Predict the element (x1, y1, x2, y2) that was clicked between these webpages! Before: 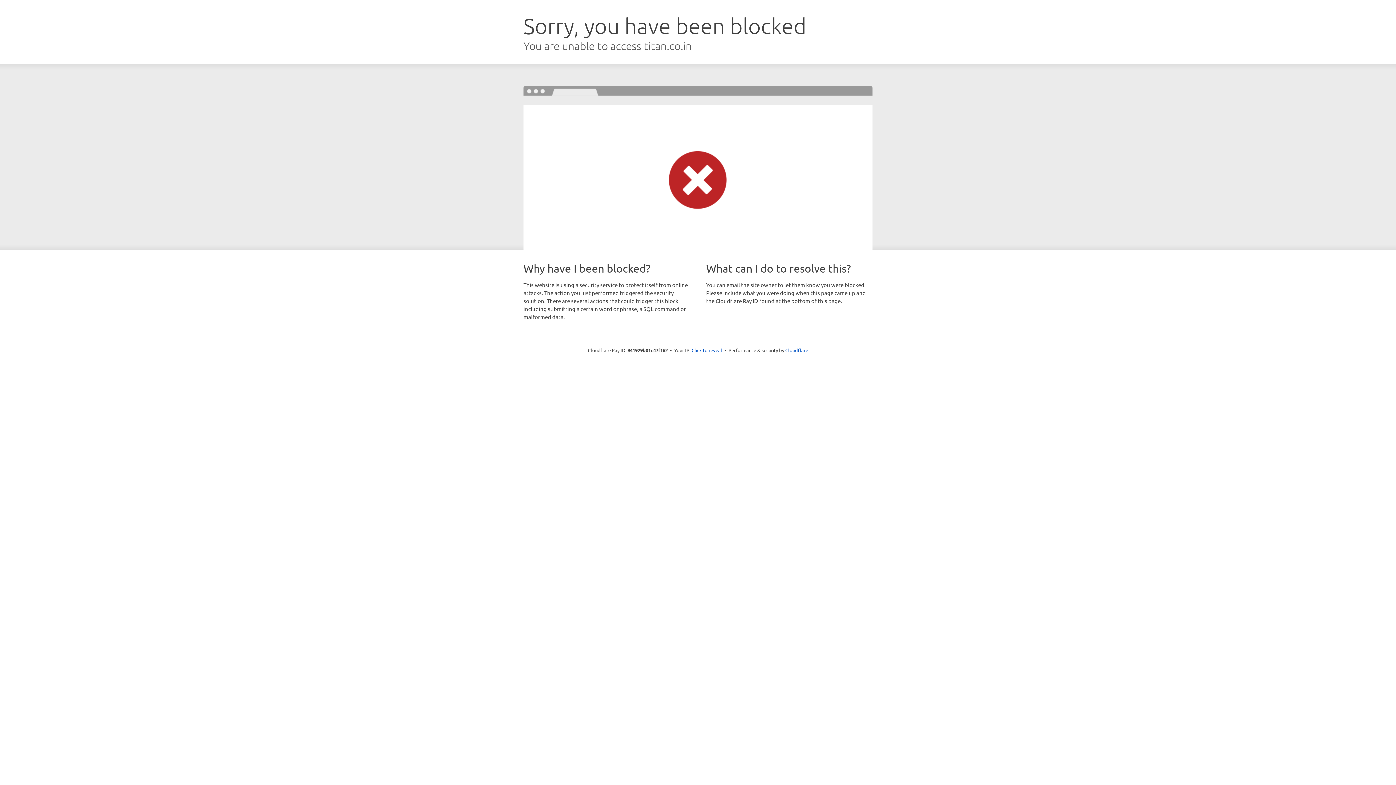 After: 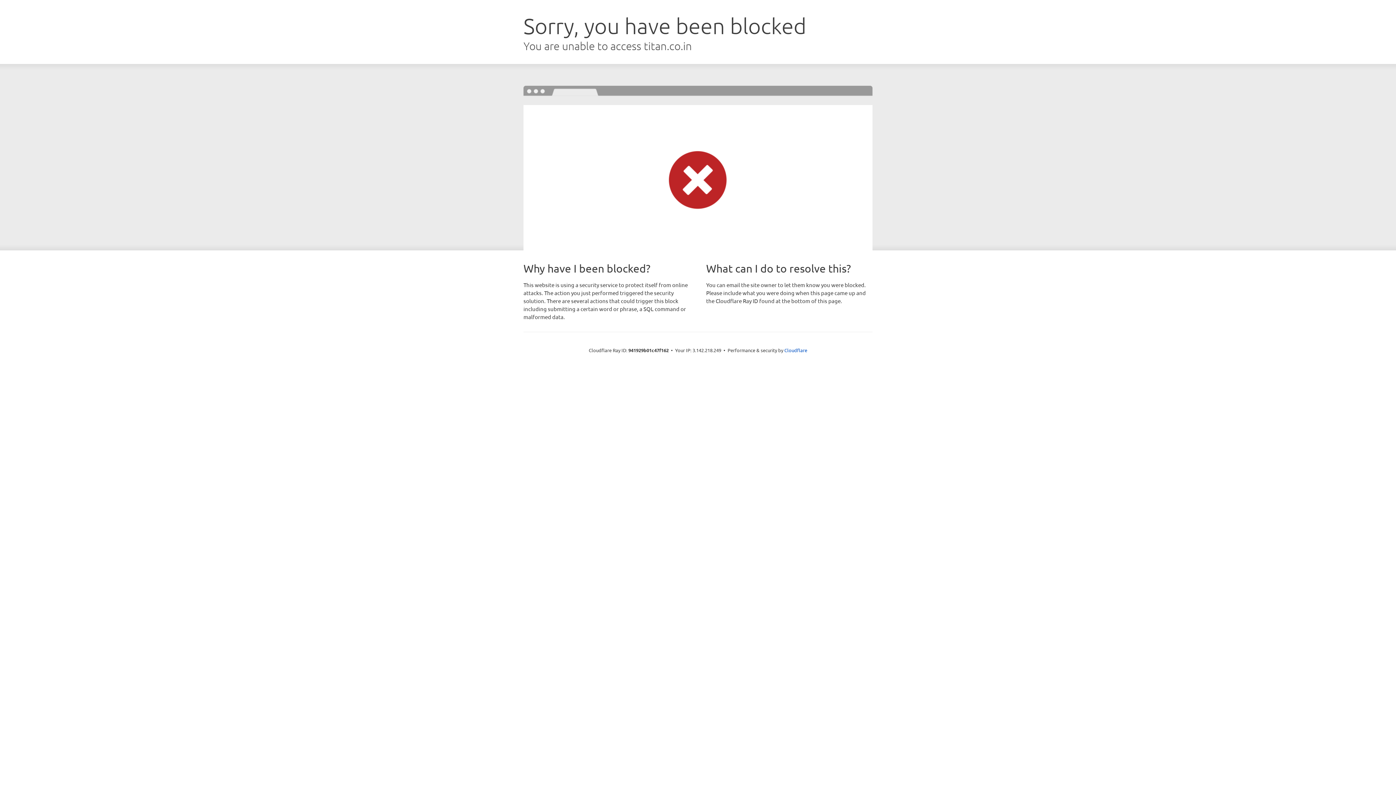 Action: bbox: (691, 346, 722, 353) label: Click to reveal